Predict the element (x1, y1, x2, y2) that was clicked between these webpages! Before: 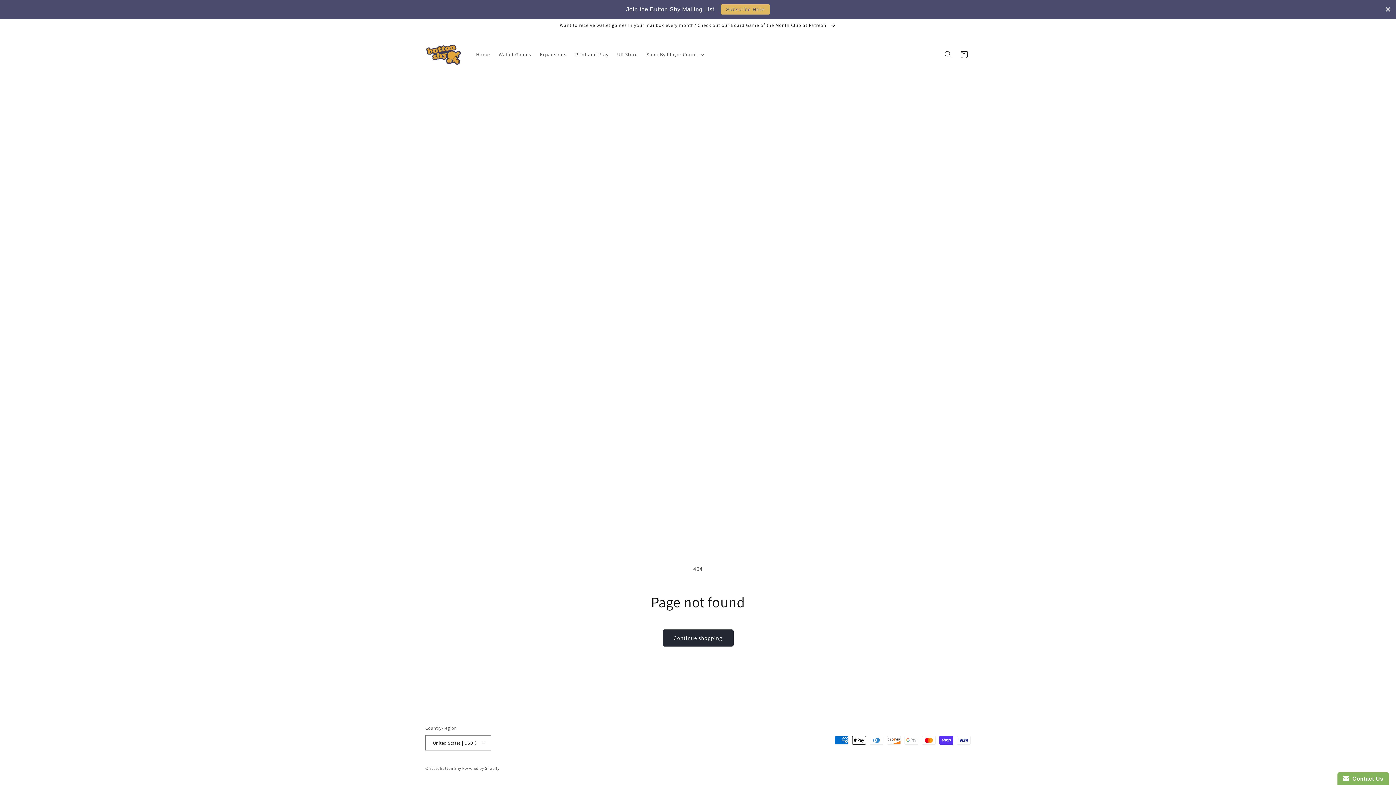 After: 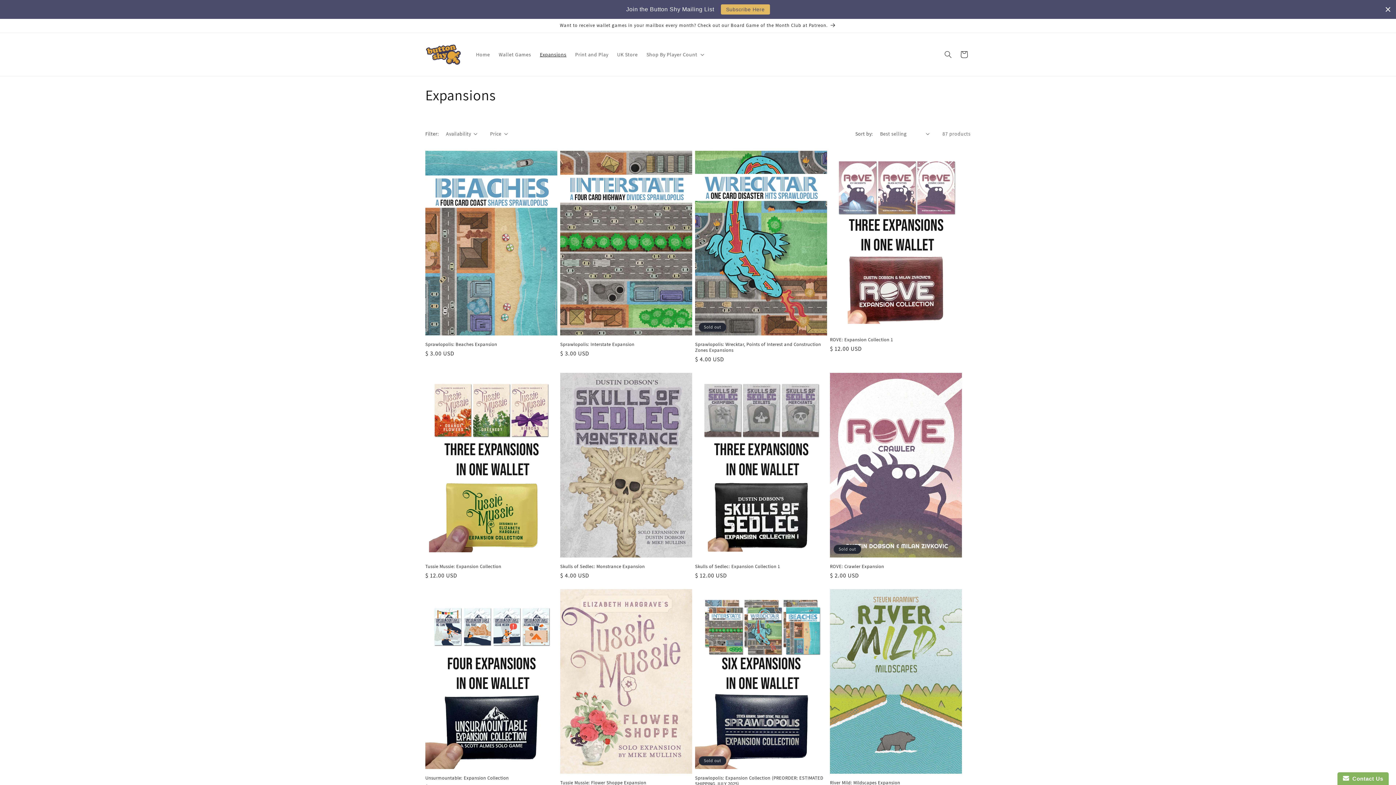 Action: bbox: (535, 46, 570, 62) label: Expansions